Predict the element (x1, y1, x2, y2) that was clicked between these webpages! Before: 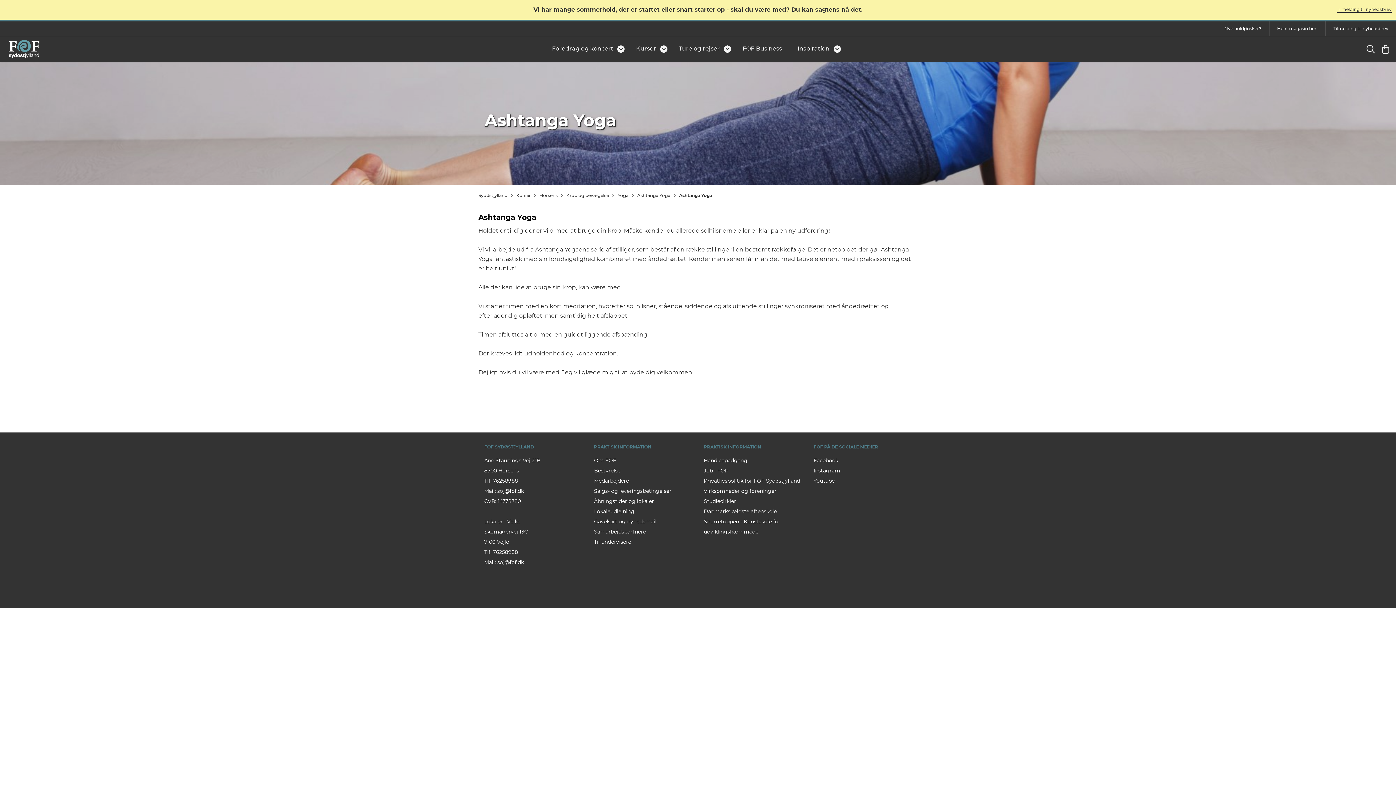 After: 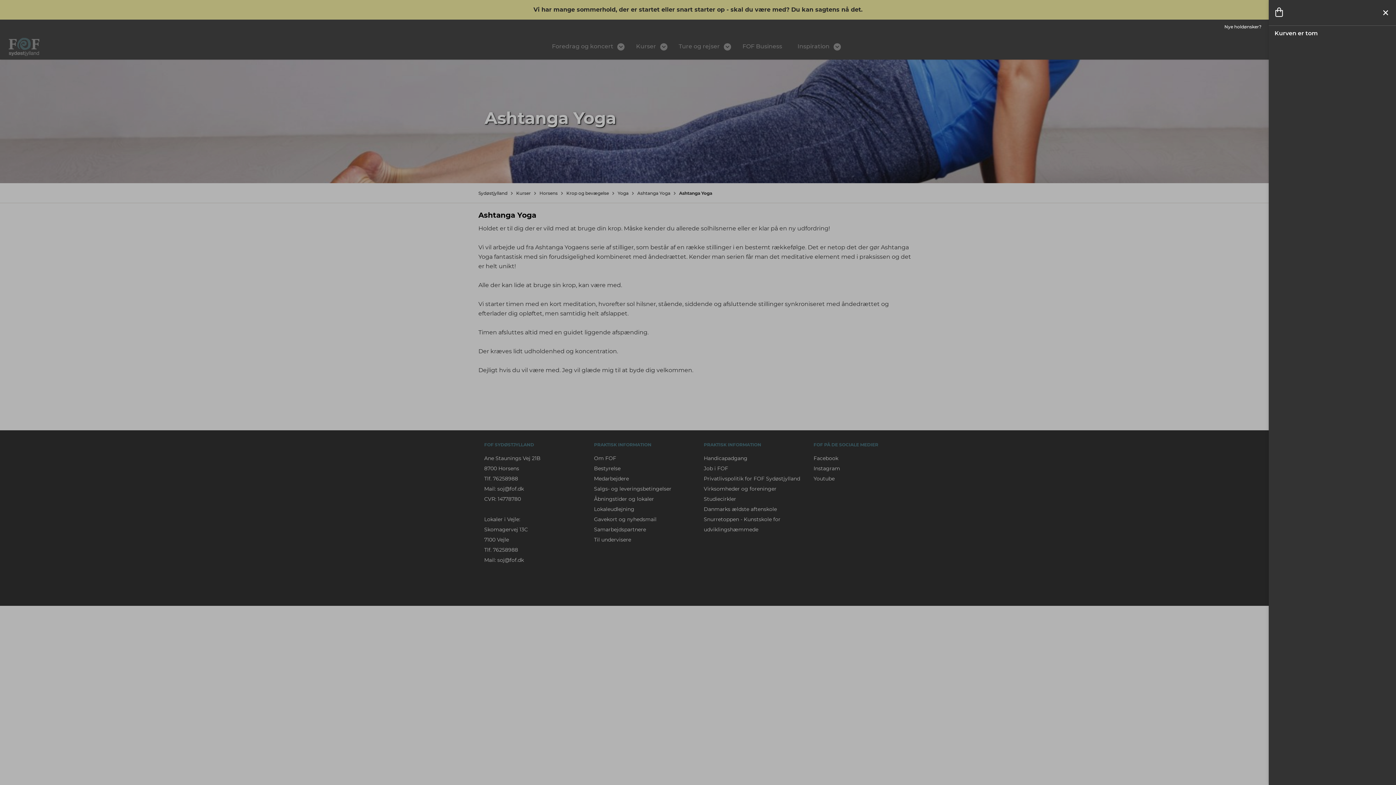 Action: label: Indkøbskurv bbox: (1381, 44, 1390, 53)